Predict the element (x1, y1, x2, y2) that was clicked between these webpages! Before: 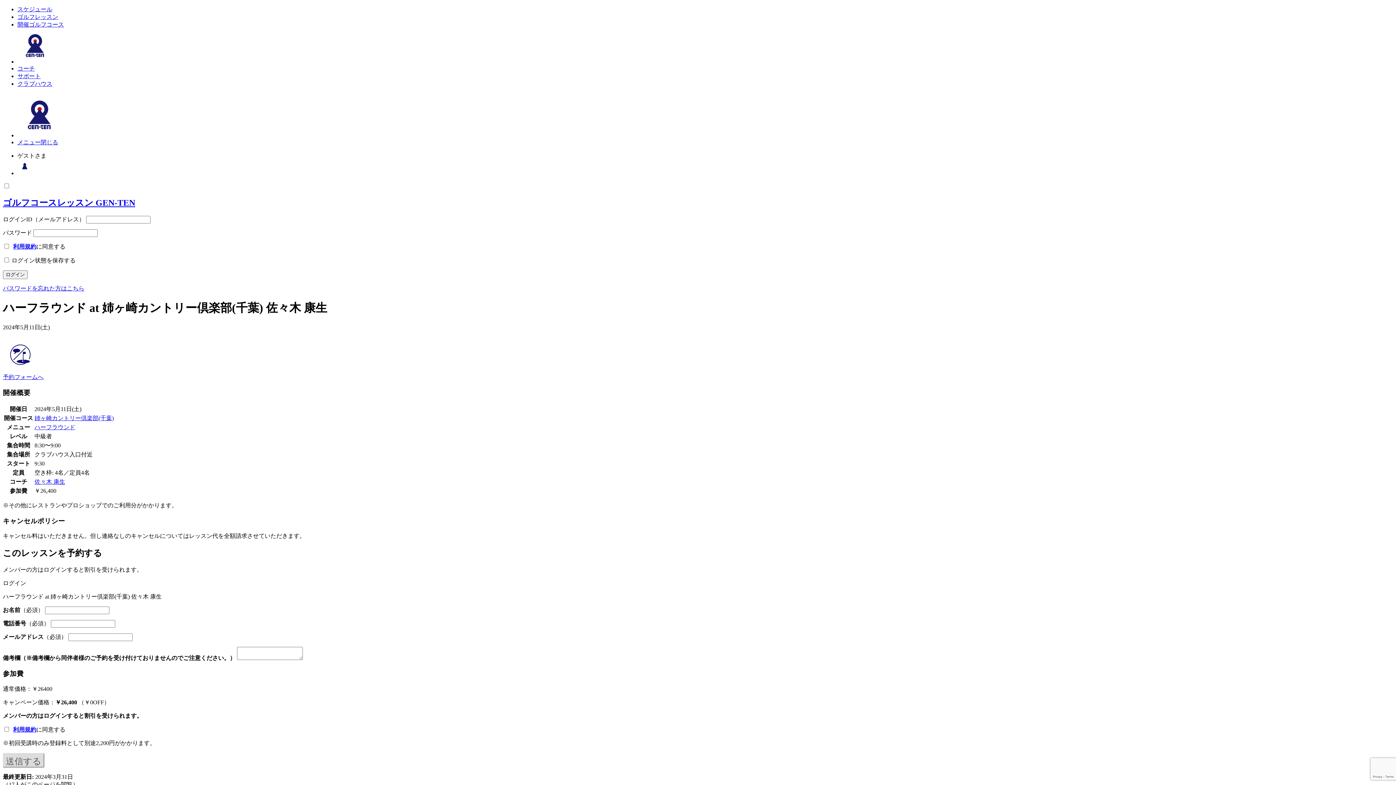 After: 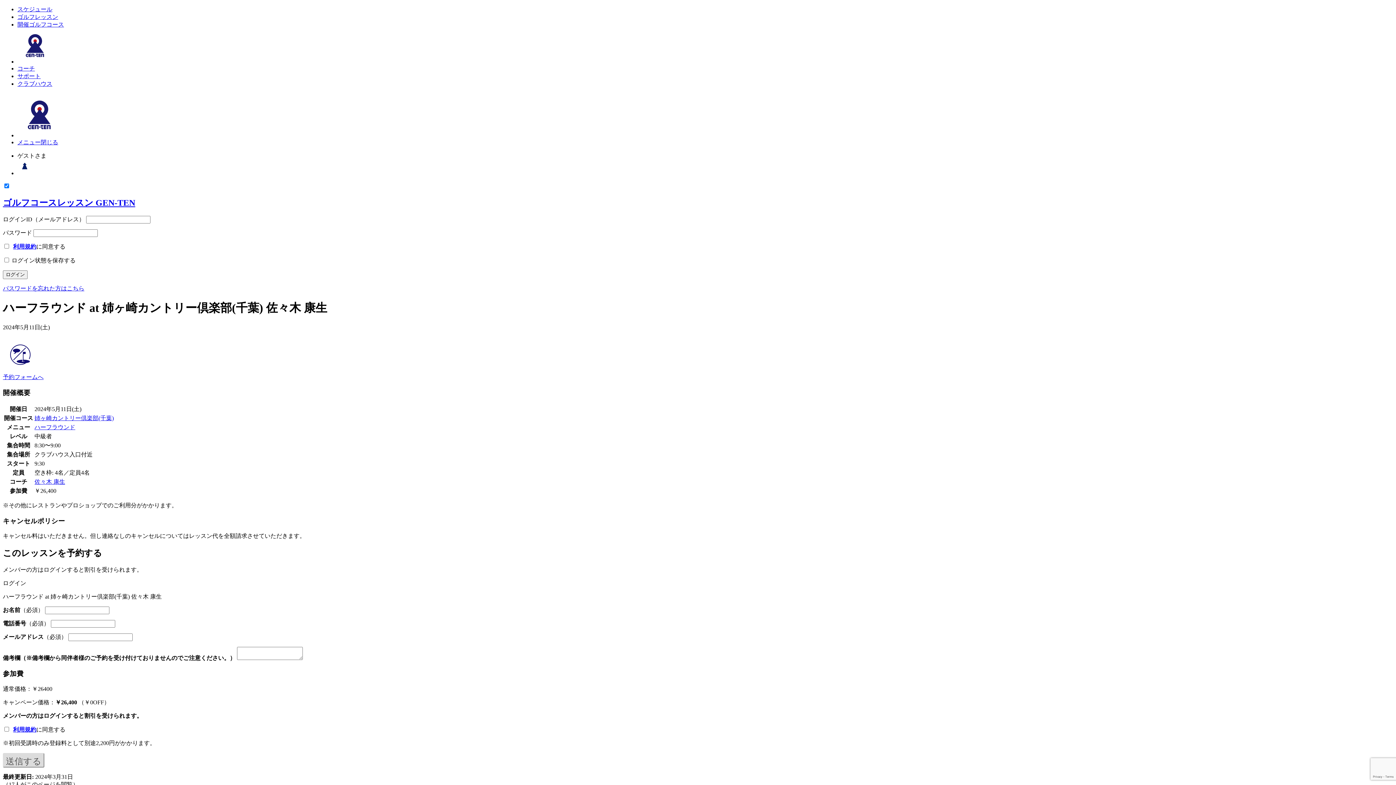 Action: bbox: (43, 712, 66, 719) label: ログイン